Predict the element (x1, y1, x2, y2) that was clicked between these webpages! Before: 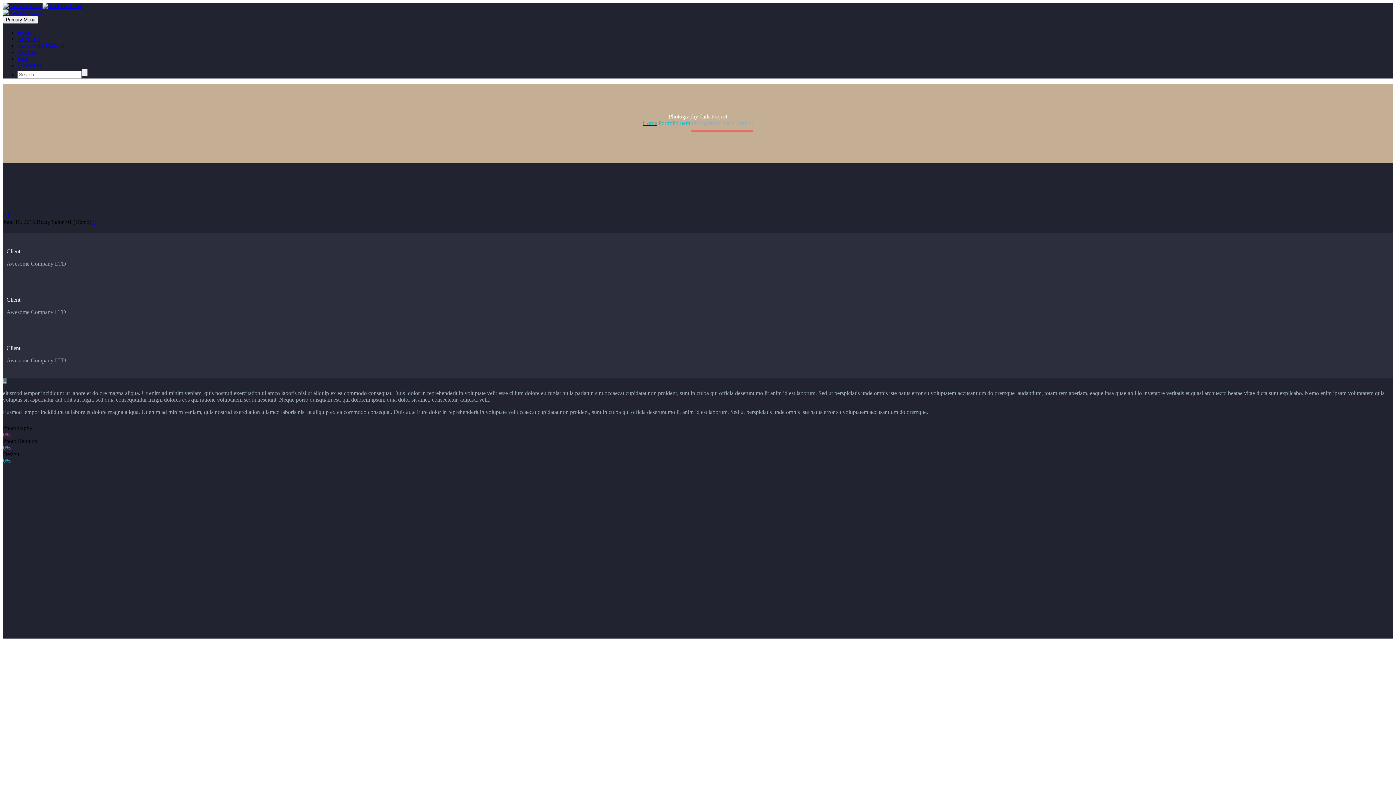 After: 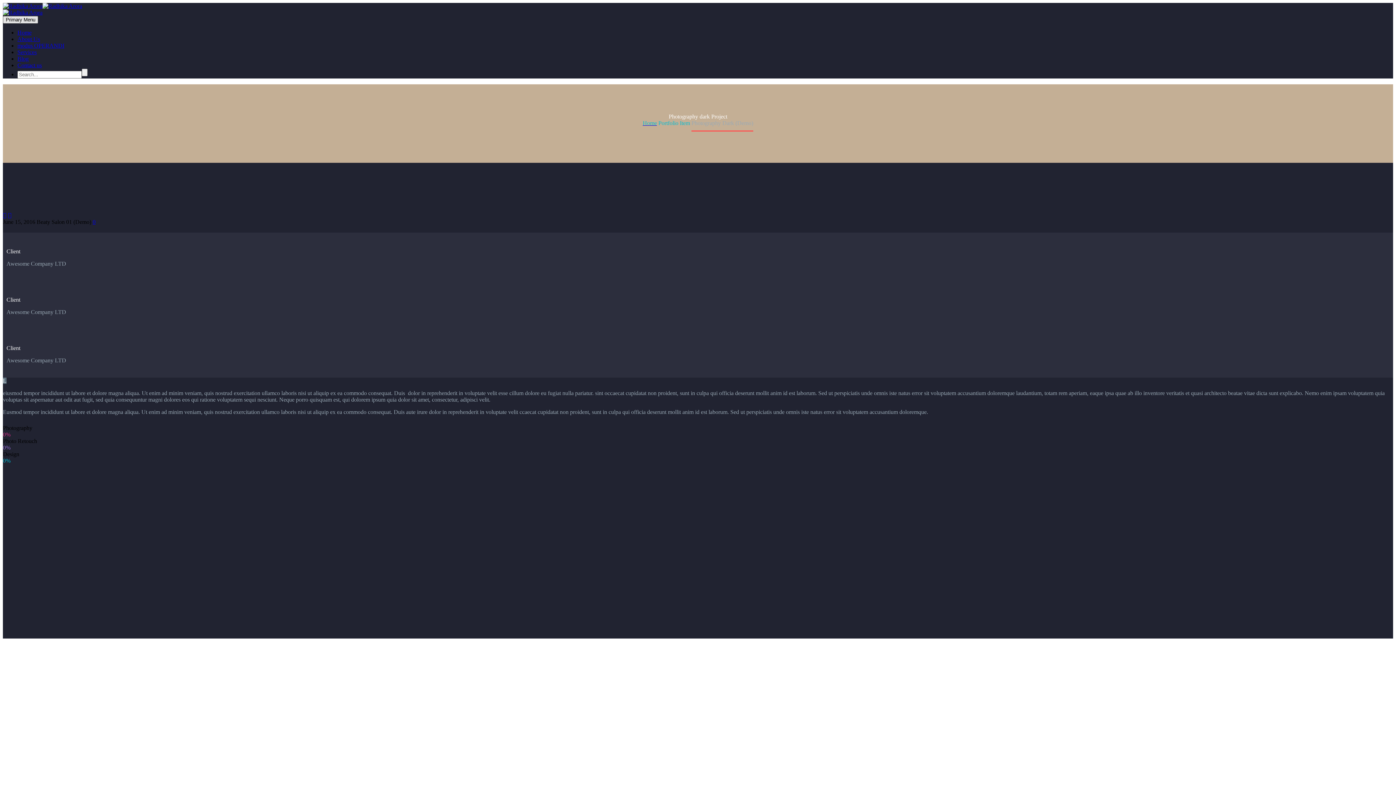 Action: bbox: (2, 16, 38, 23) label: Primary Menu